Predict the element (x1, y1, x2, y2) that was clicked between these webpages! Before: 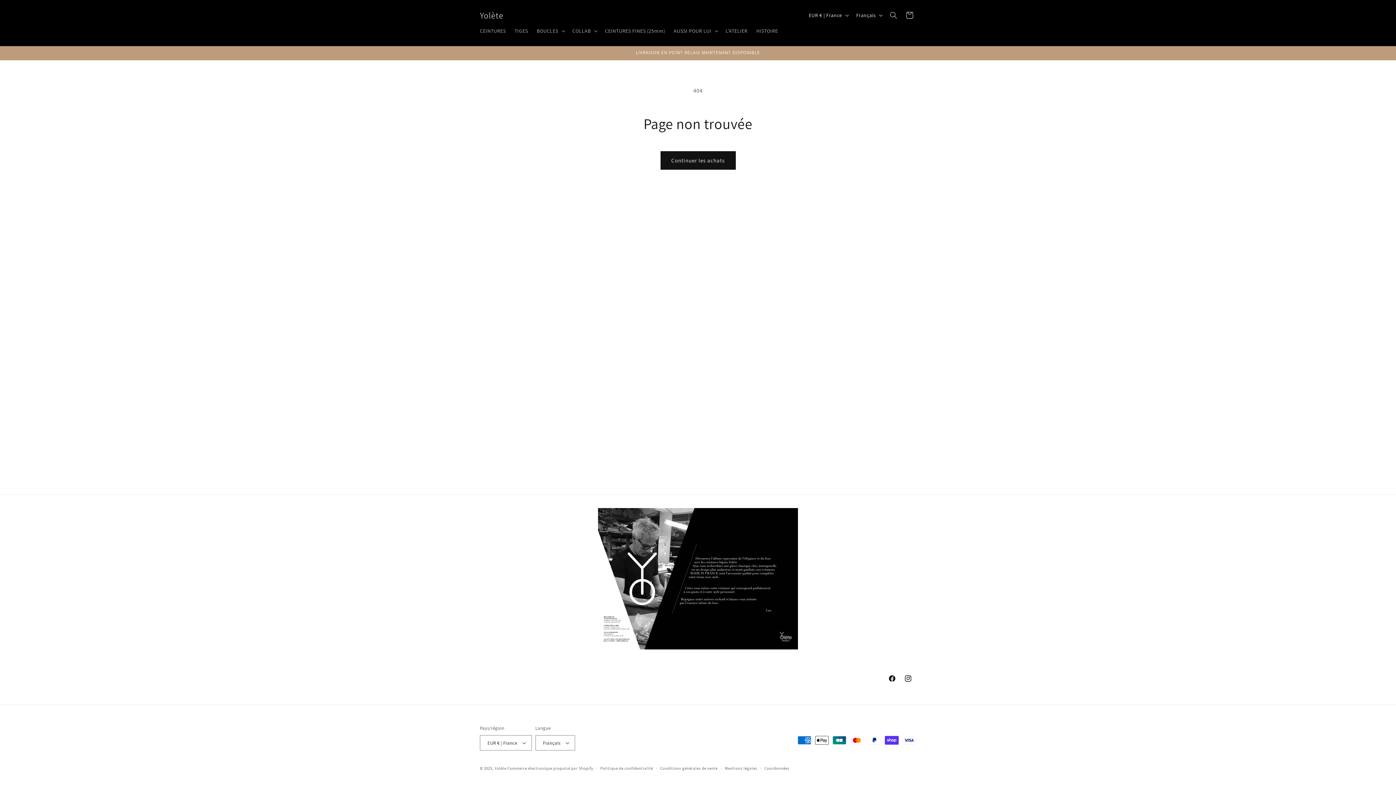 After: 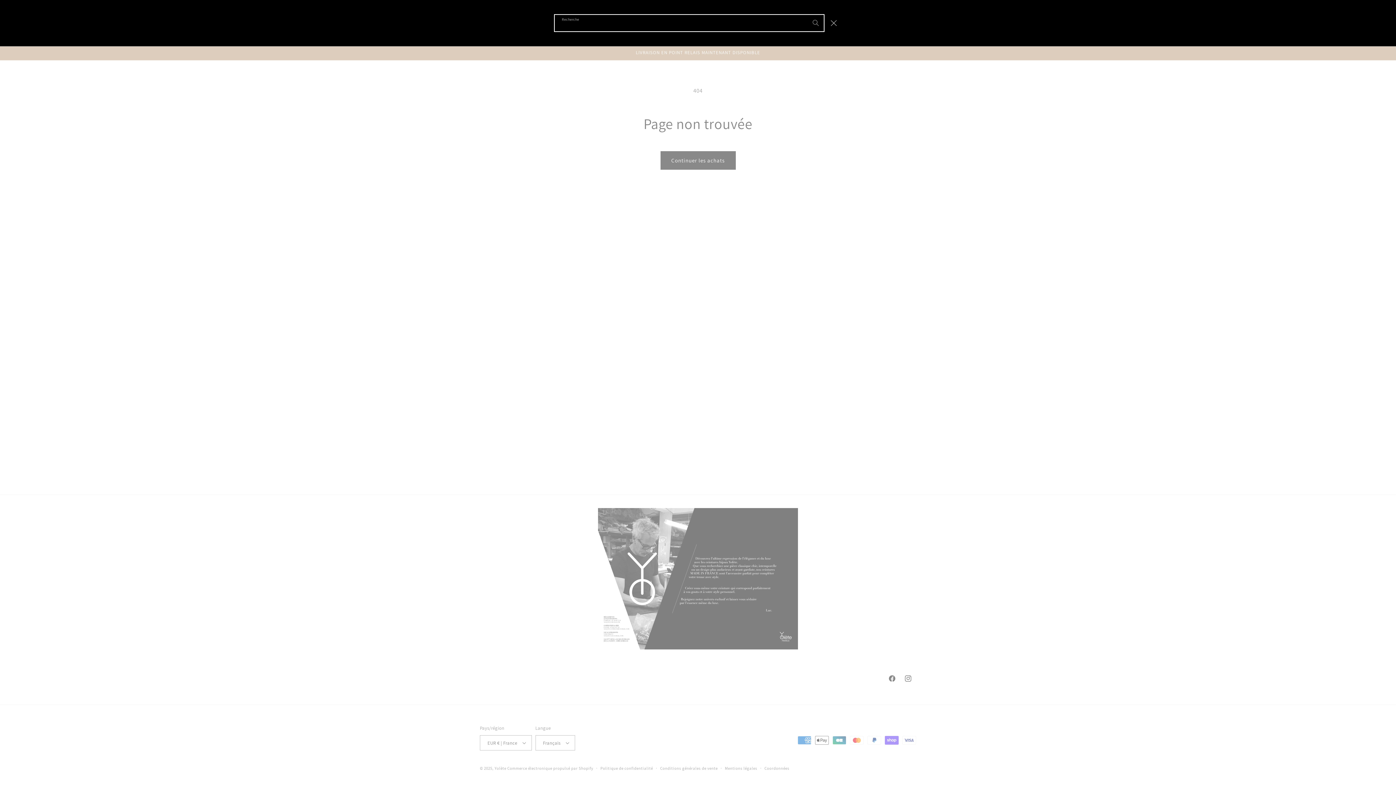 Action: label: Recherche bbox: (885, 7, 901, 23)